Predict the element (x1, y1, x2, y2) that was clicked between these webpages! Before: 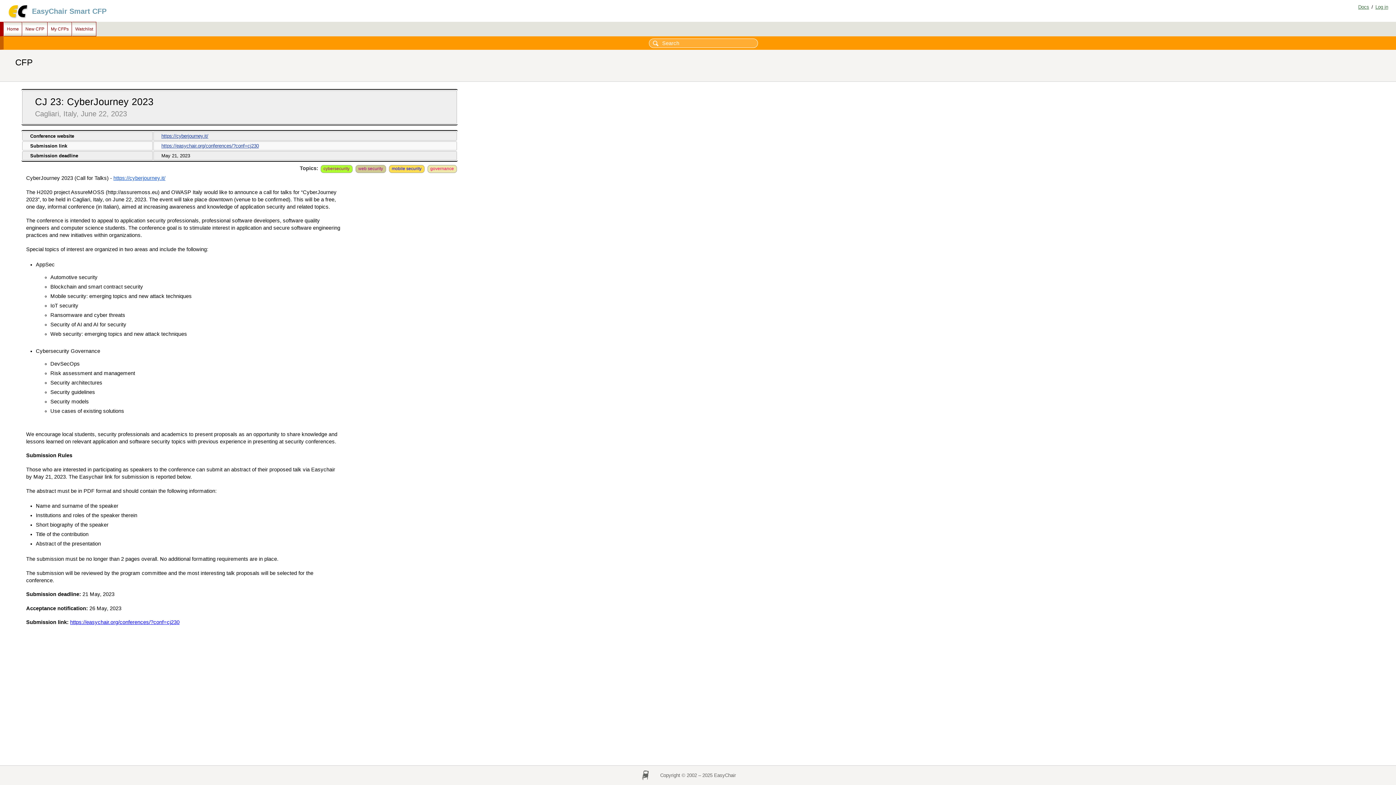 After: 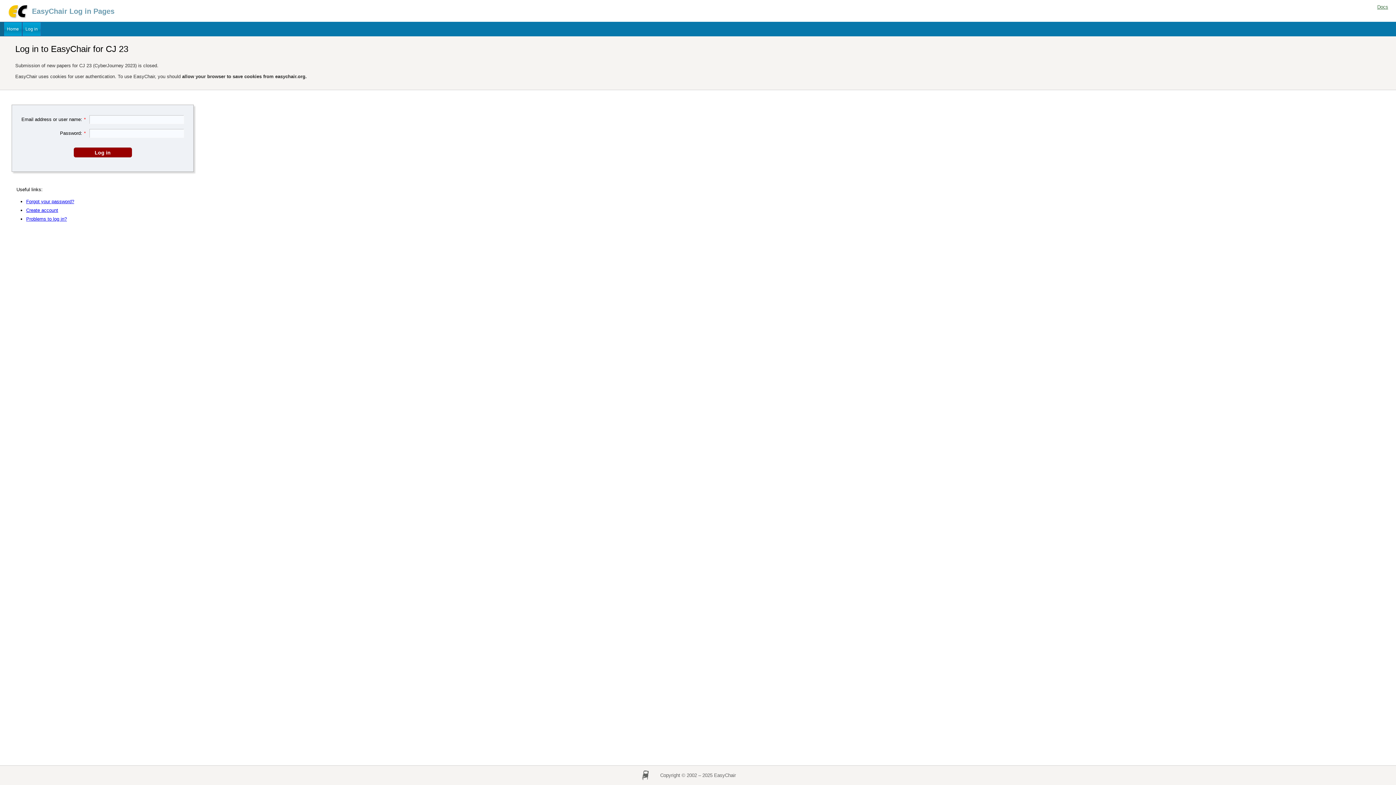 Action: bbox: (70, 619, 179, 625) label: https://easychair.org/conferences/?conf=cj230